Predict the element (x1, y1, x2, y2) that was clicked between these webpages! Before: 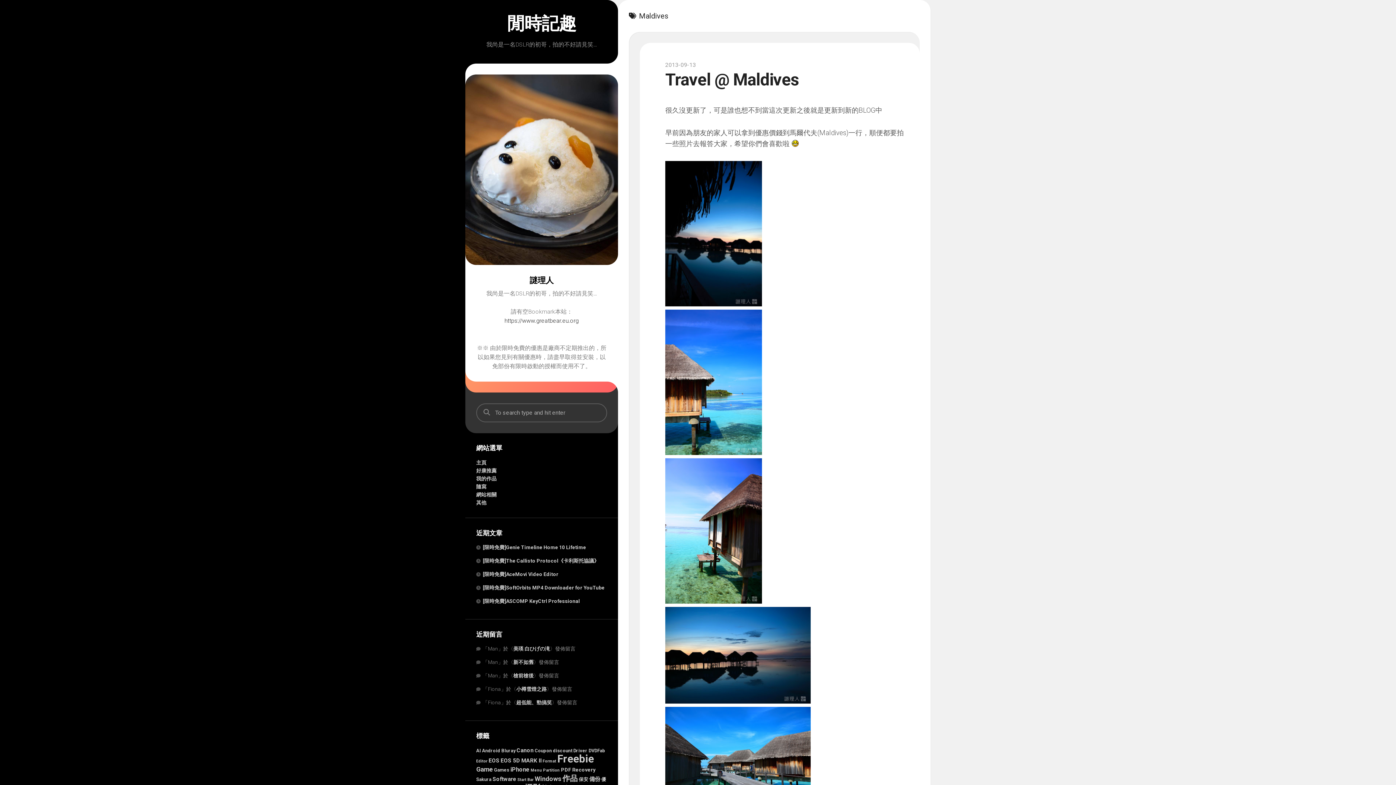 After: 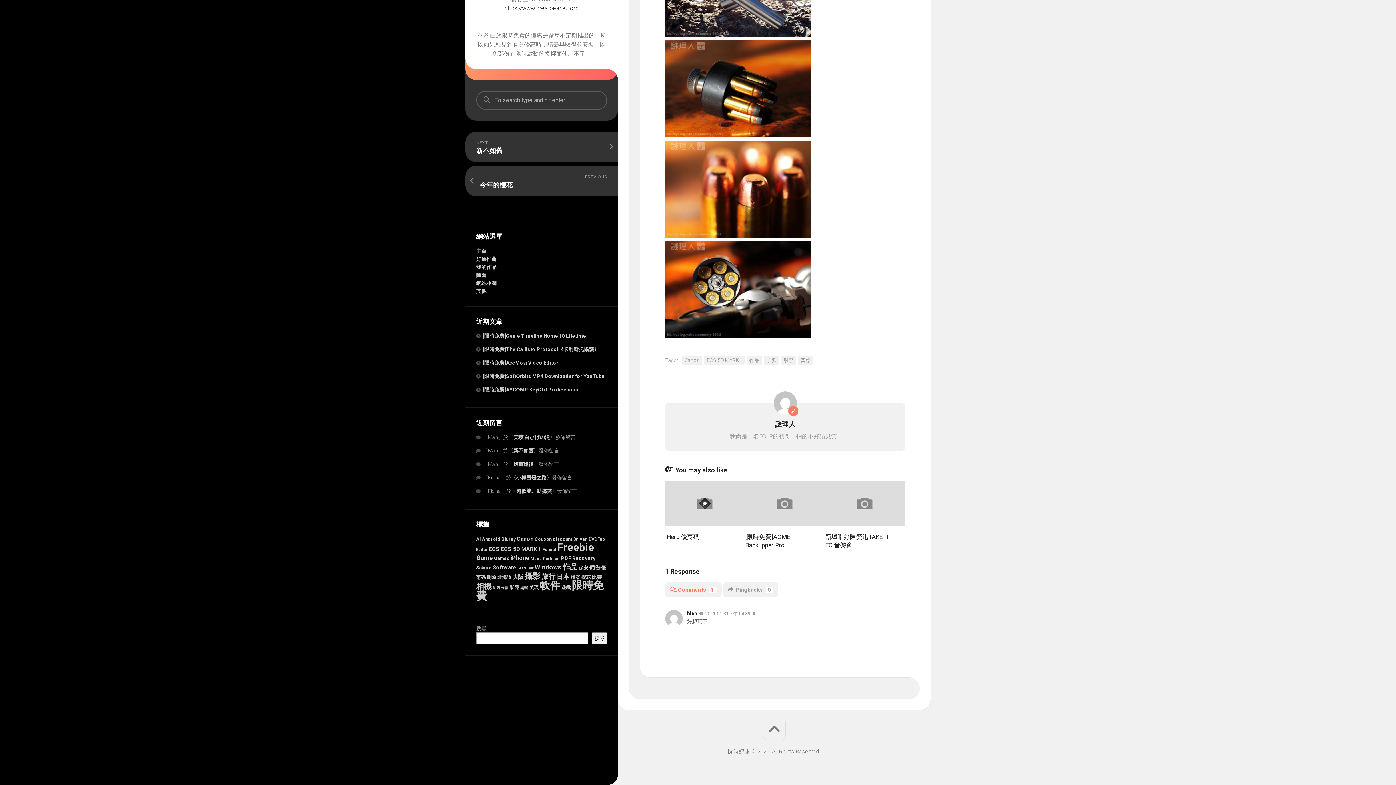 Action: bbox: (513, 673, 533, 679) label: 槍前槍後